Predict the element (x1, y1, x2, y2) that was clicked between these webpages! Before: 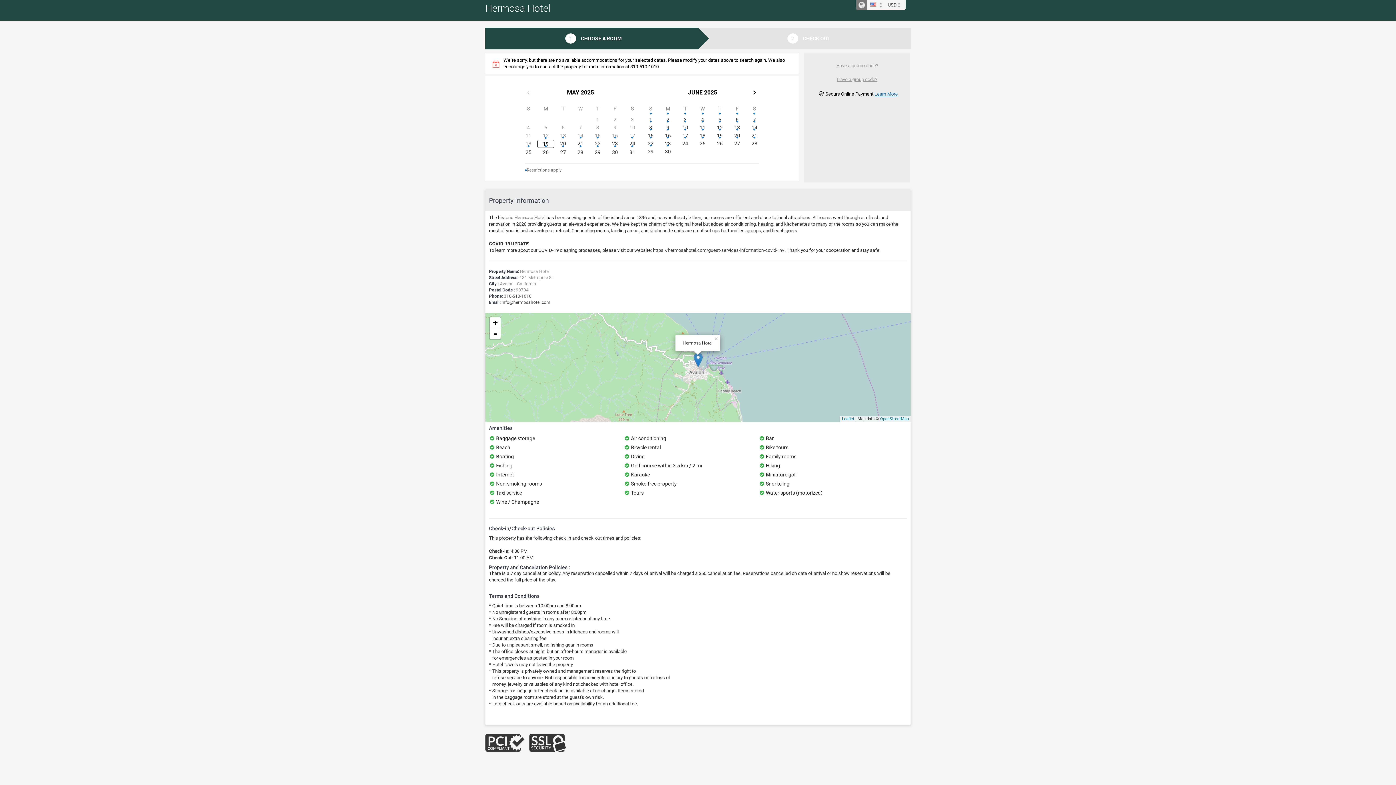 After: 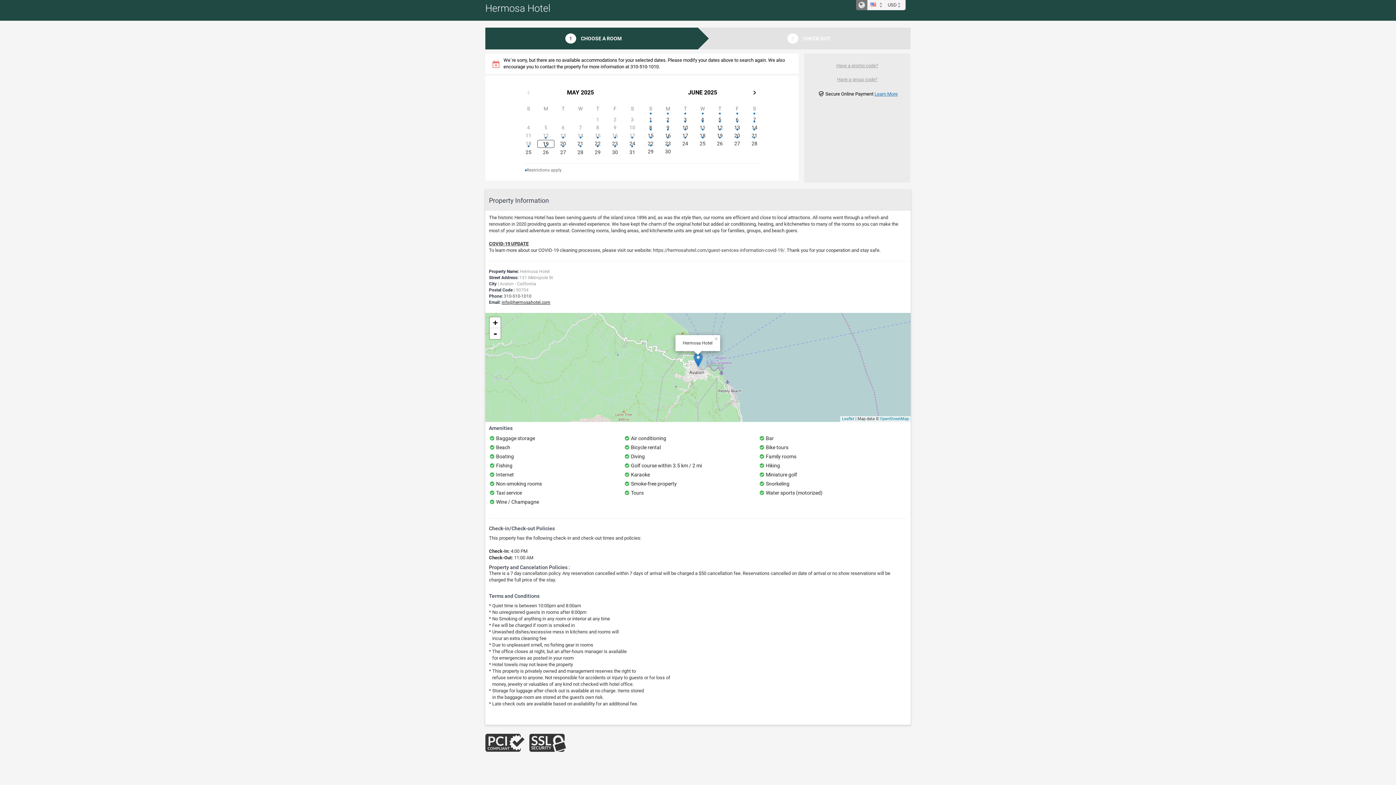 Action: bbox: (501, 241, 550, 246) label: info@hermosahotel.com